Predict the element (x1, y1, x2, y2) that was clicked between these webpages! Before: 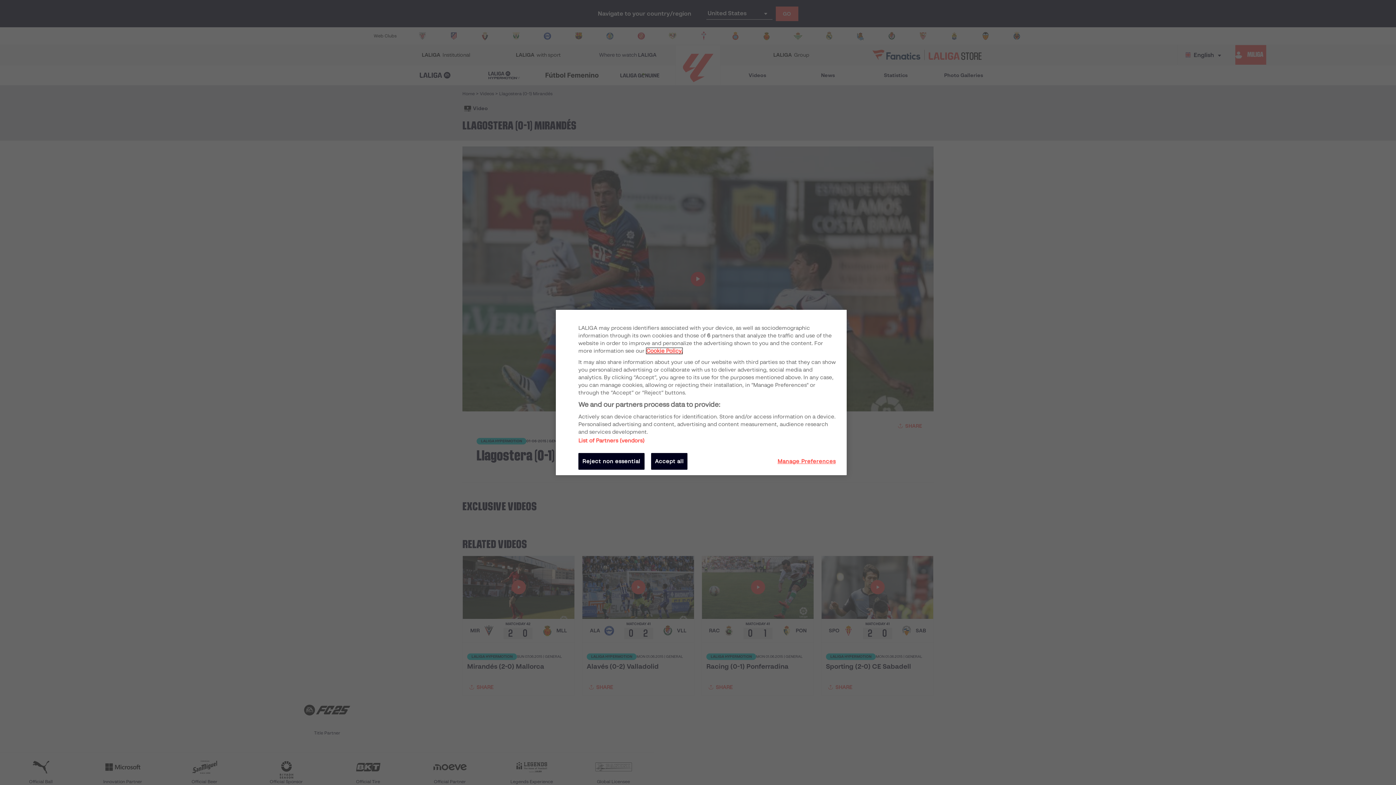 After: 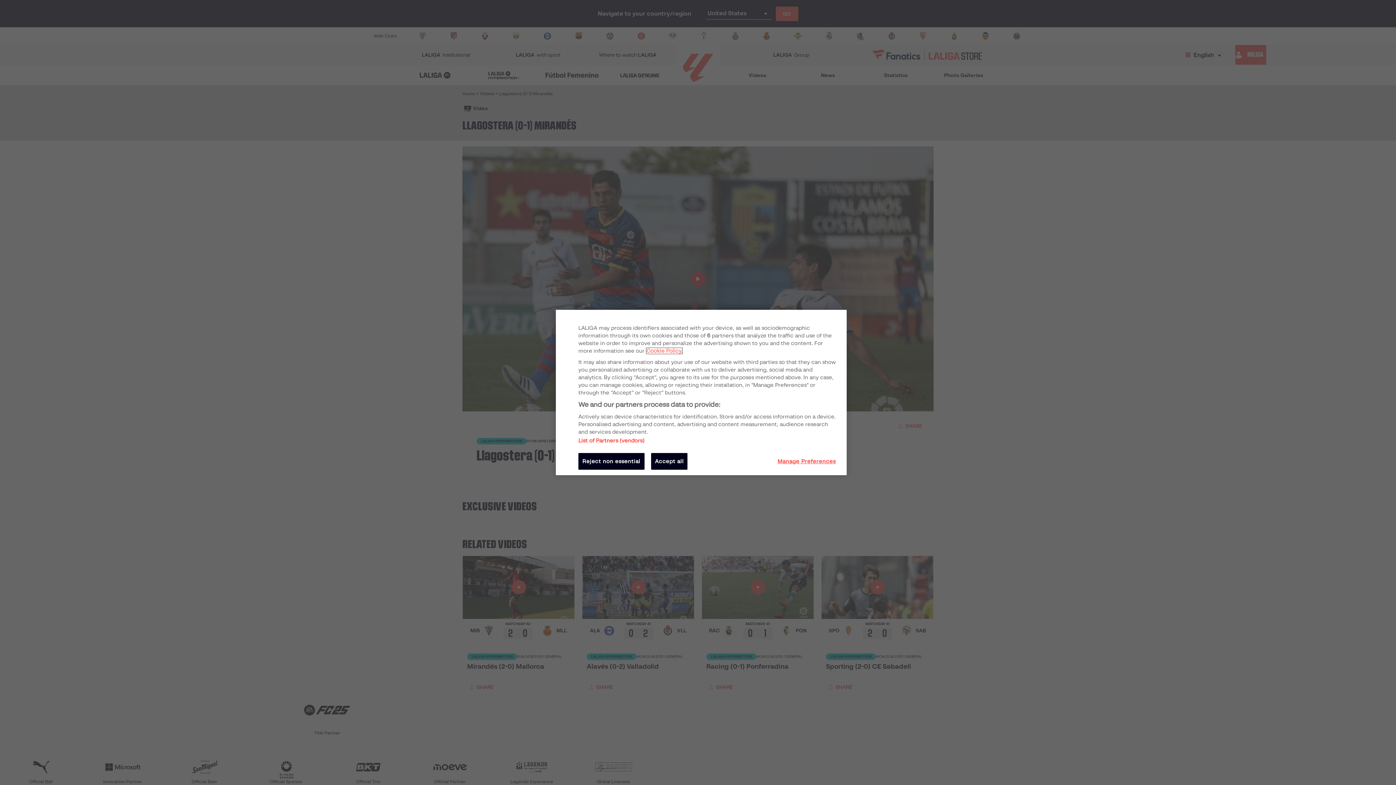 Action: label: More information about your privacy, opens in a new tab bbox: (646, 348, 682, 354)